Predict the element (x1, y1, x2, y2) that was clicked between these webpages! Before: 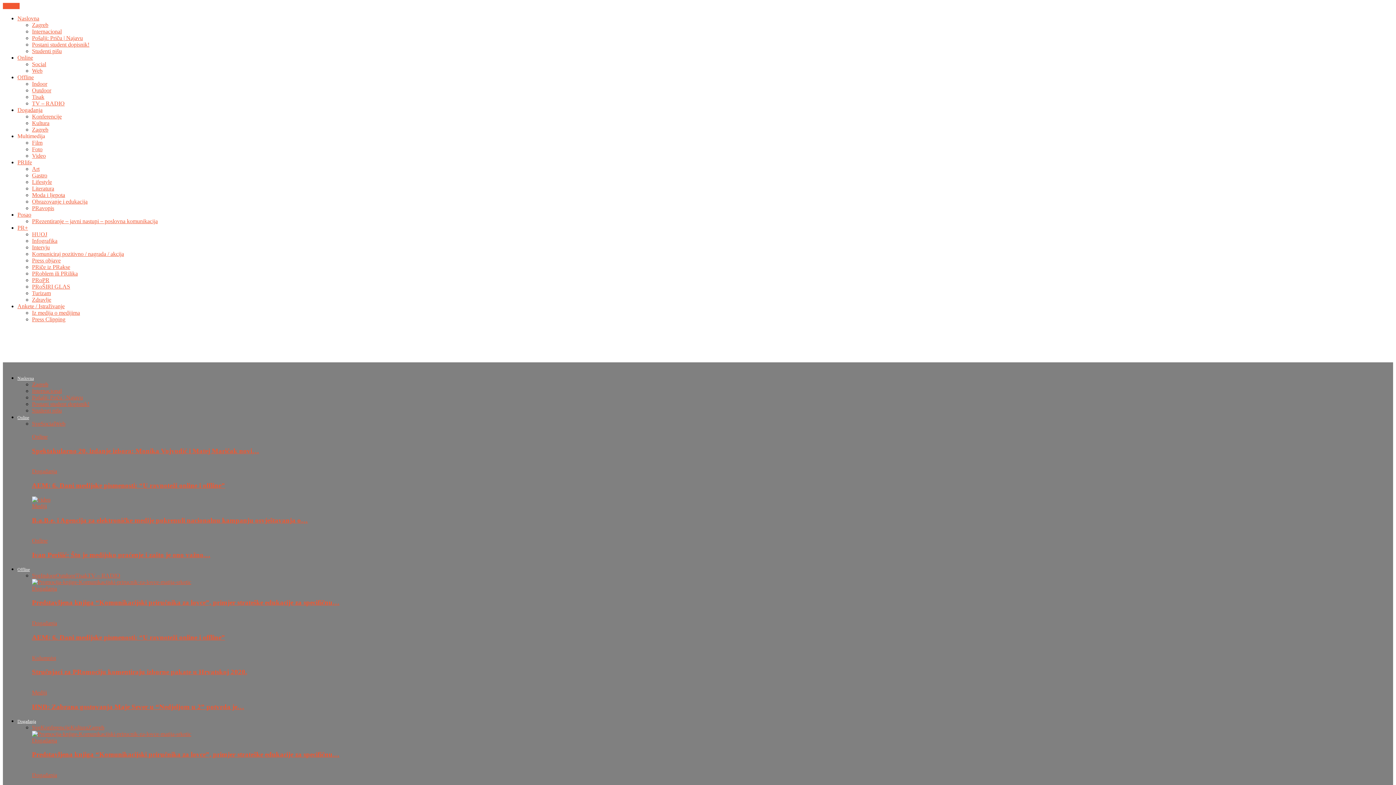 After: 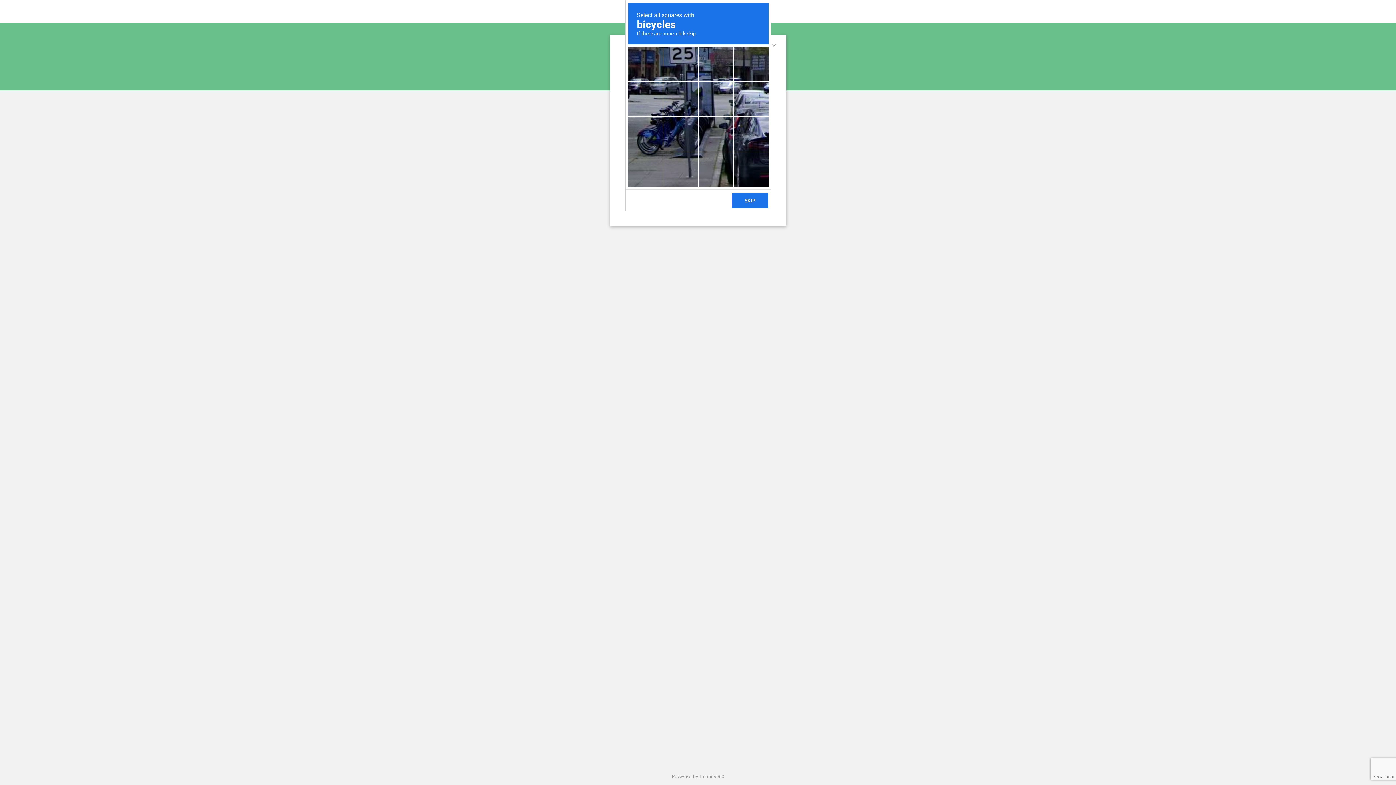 Action: label: Pošalji: Priču | Najavu bbox: (32, 34, 82, 41)